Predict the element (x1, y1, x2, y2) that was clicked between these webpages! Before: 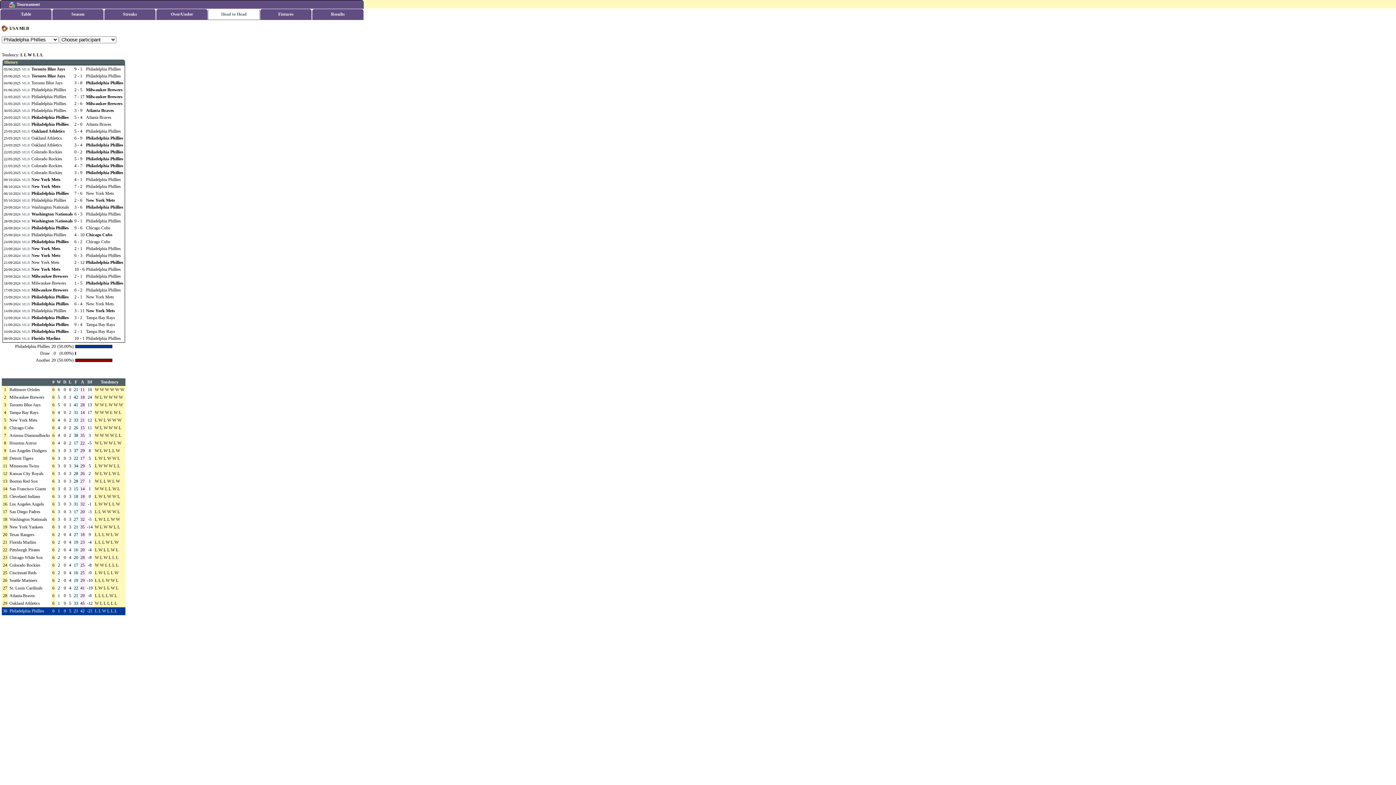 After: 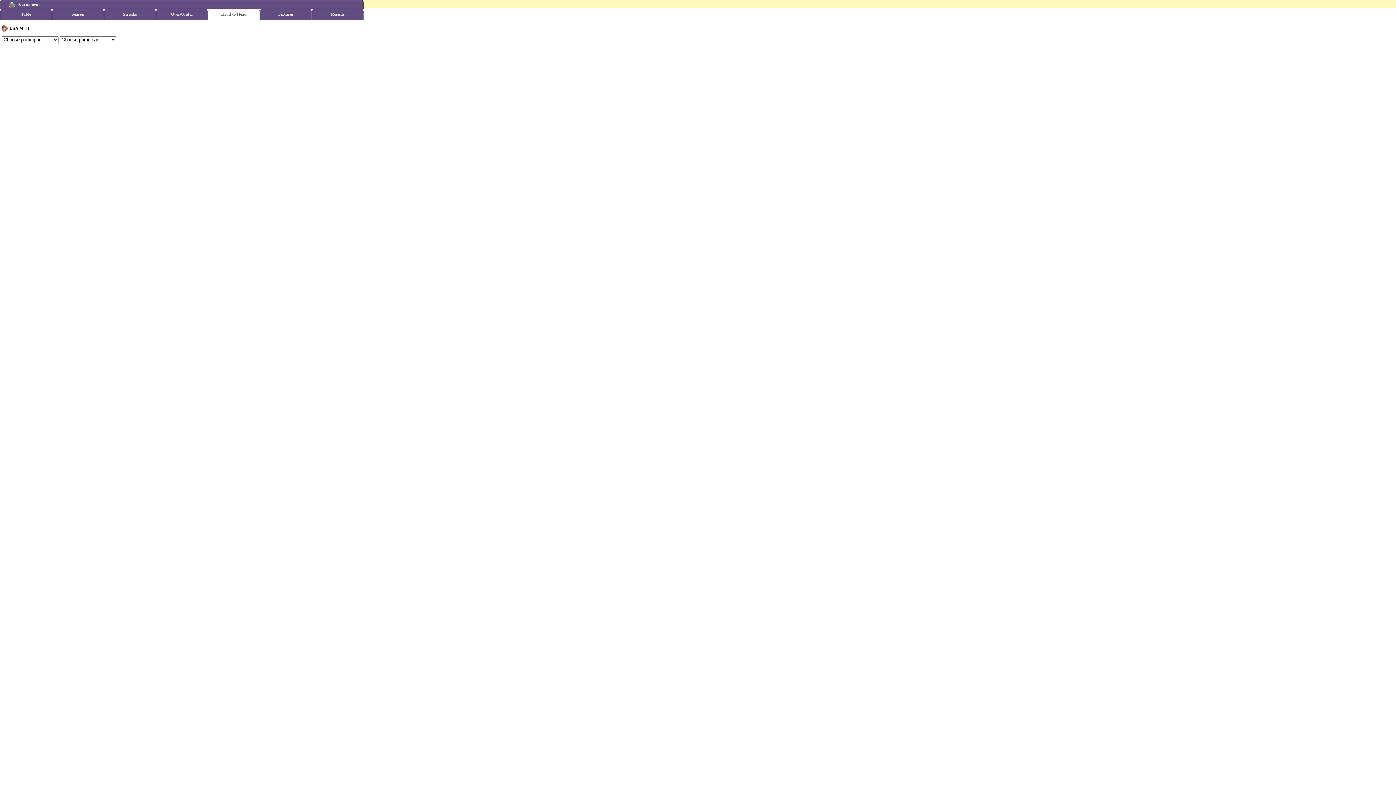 Action: label: Head to Head bbox: (221, 11, 246, 16)